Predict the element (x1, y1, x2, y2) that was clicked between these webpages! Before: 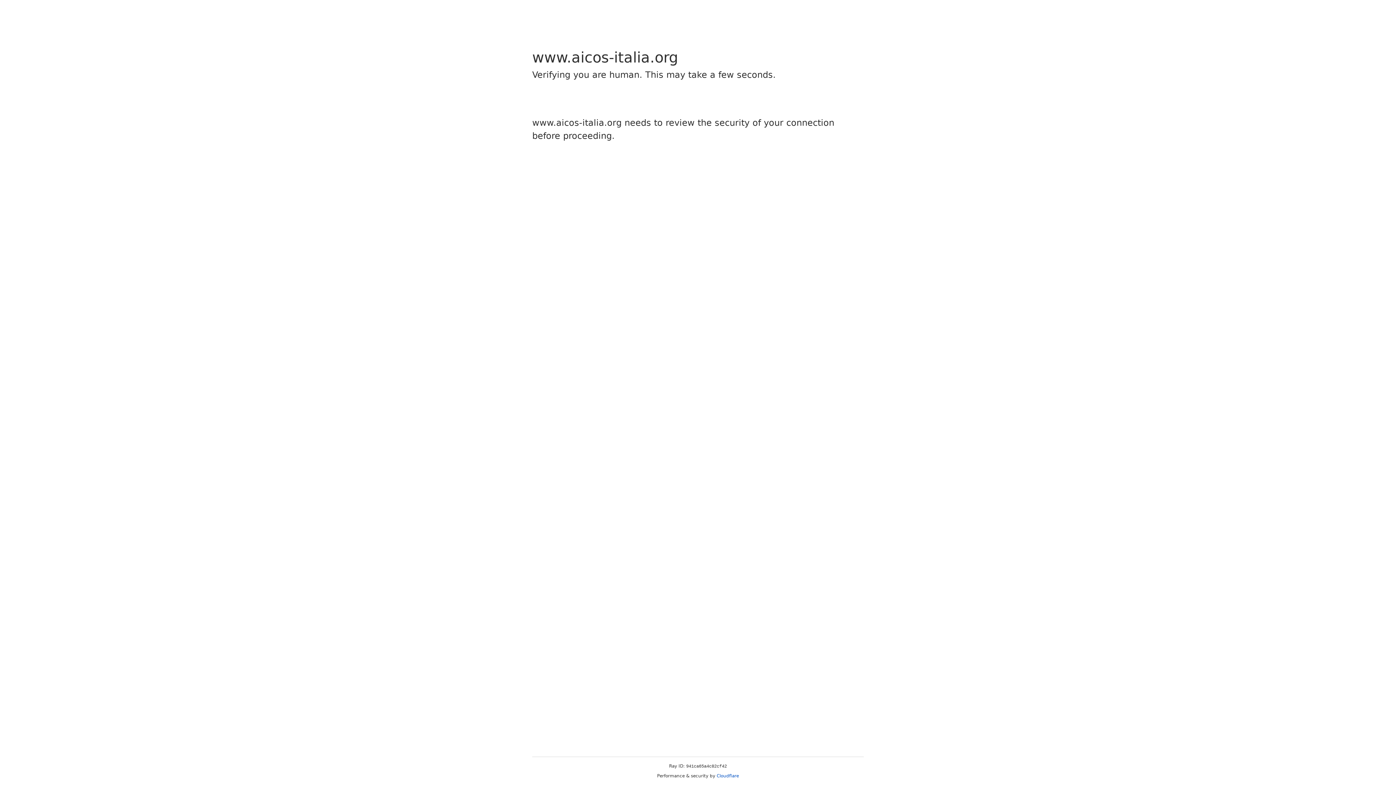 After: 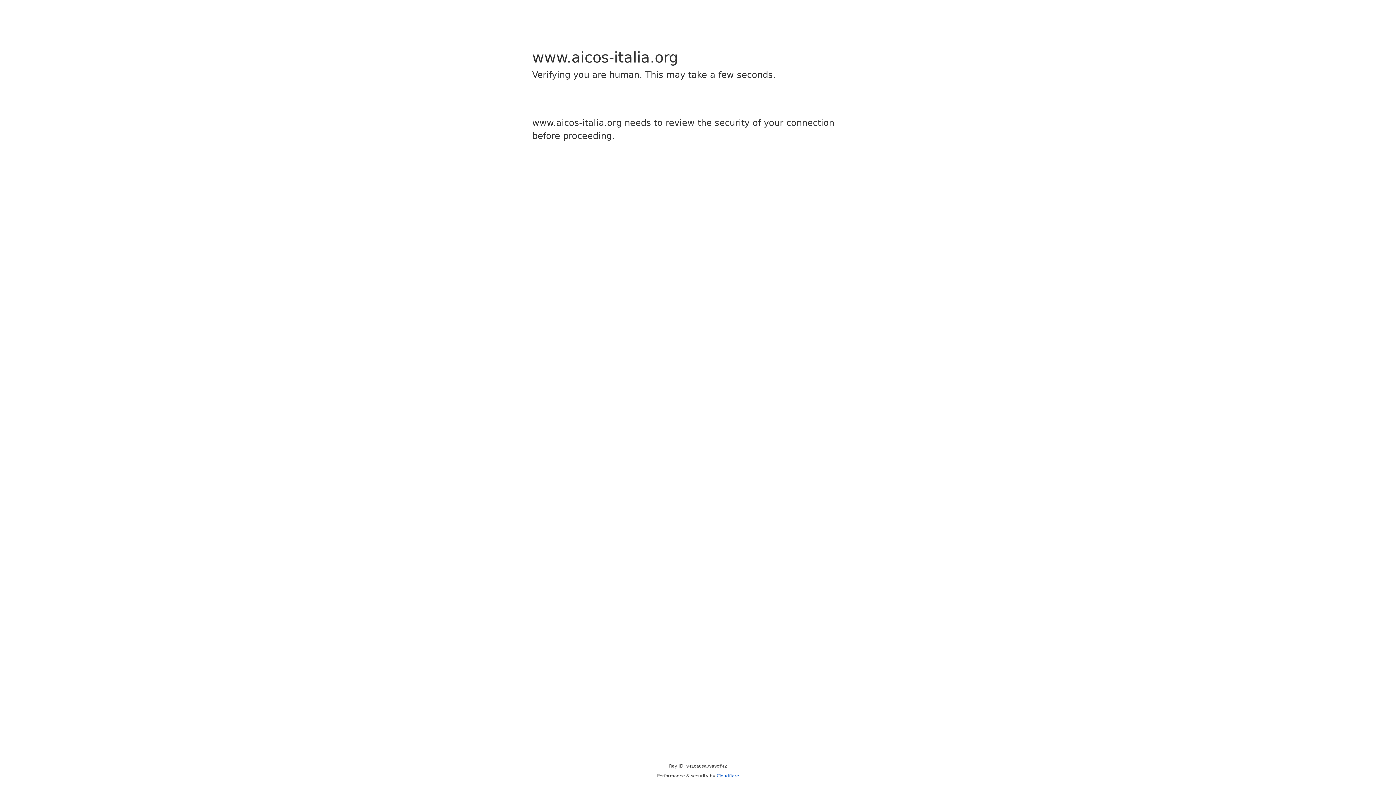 Action: label: Cloudflare bbox: (716, 773, 739, 778)